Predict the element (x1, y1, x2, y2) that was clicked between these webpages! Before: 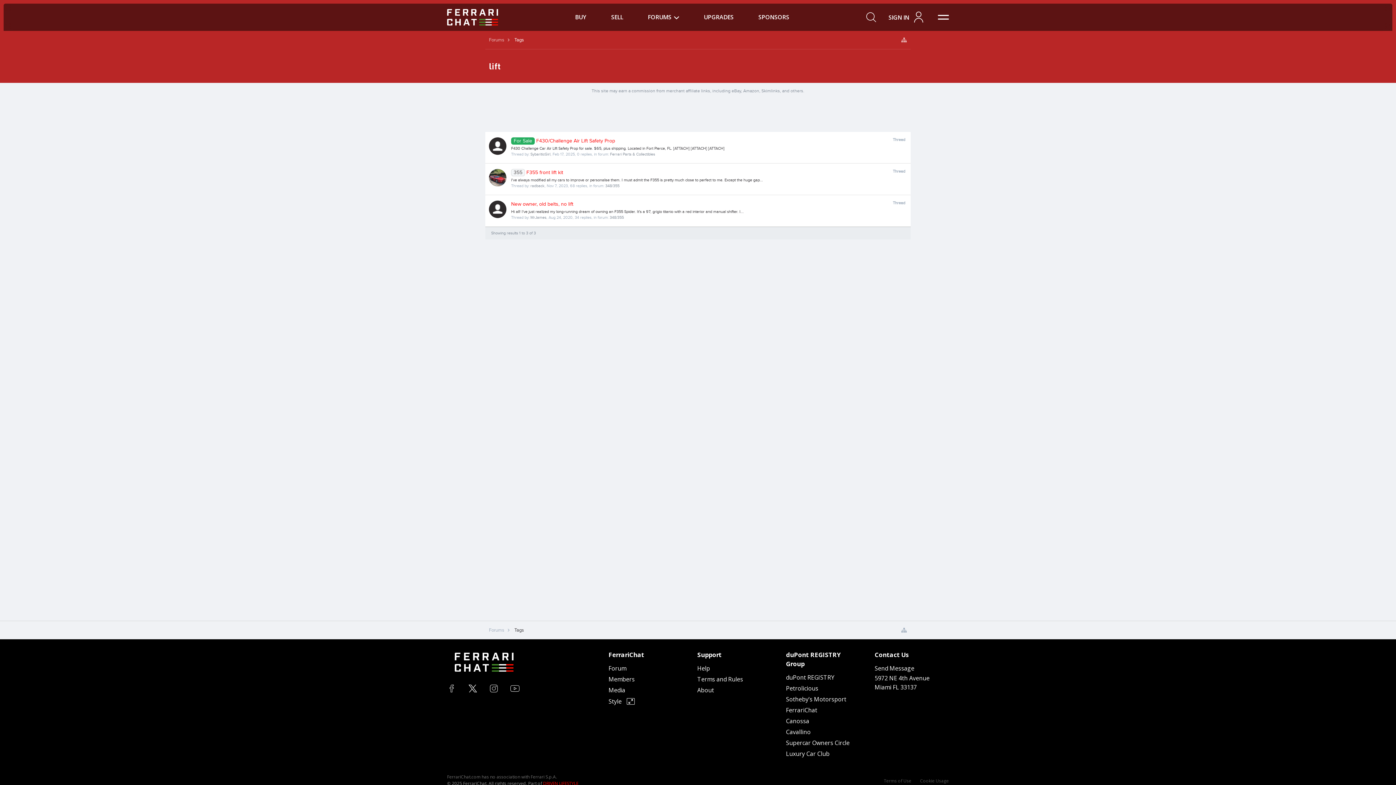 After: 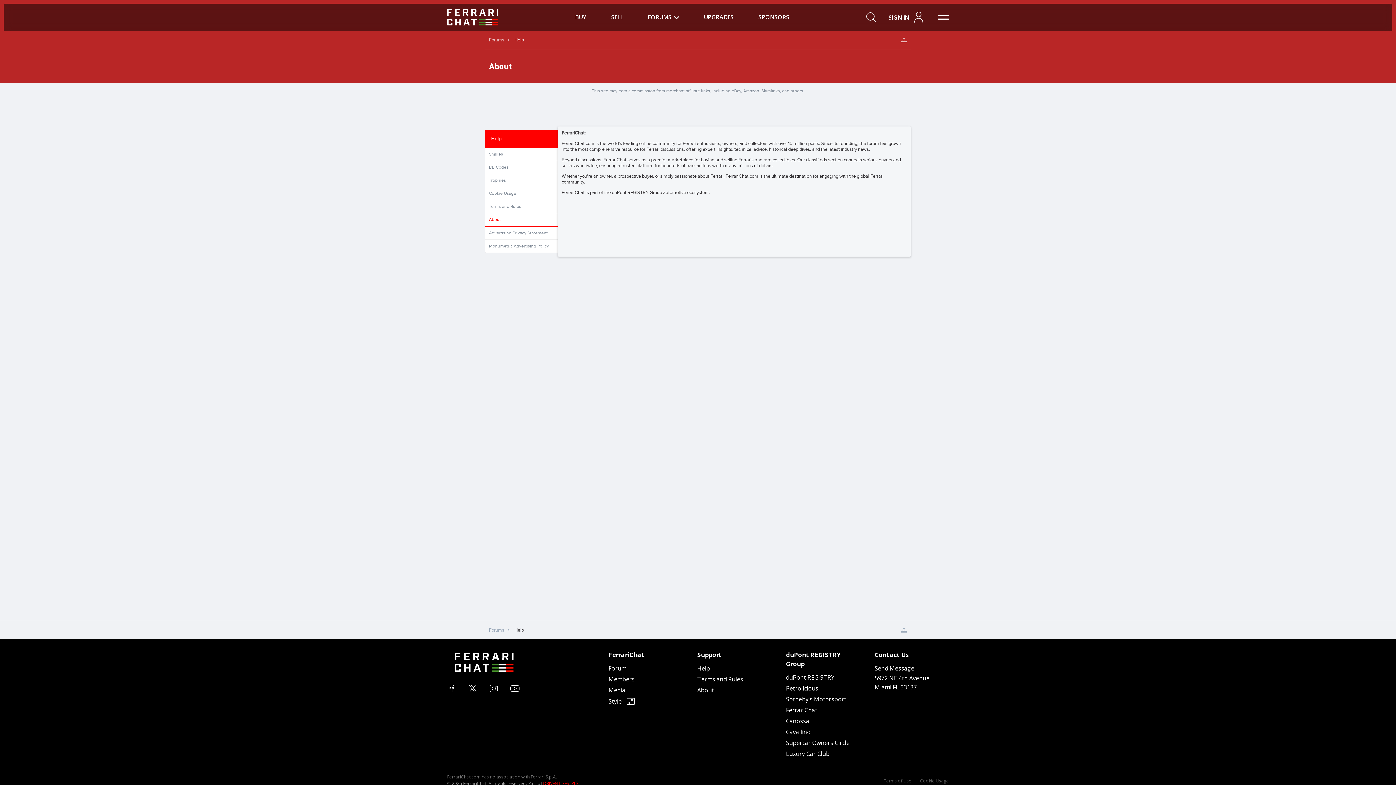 Action: label: About bbox: (697, 685, 714, 696)